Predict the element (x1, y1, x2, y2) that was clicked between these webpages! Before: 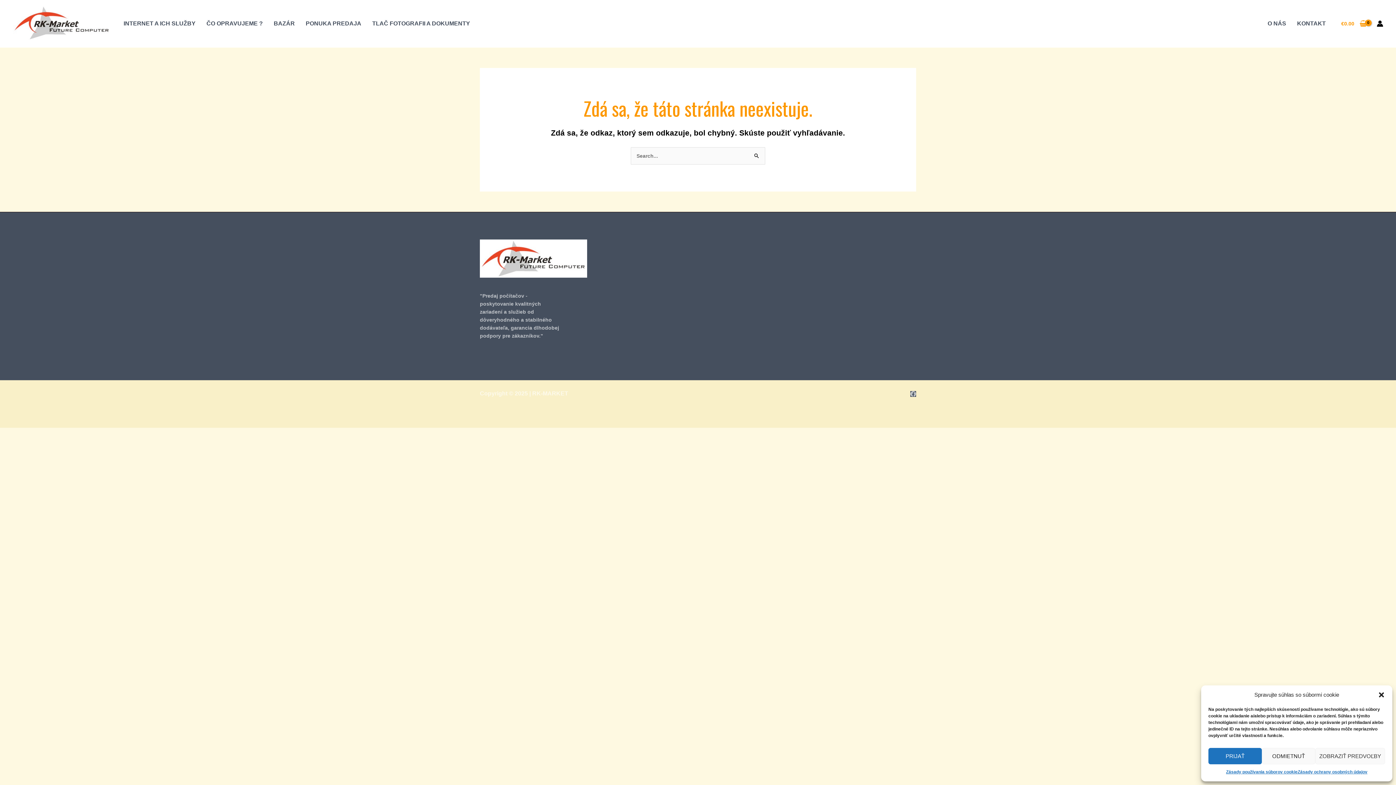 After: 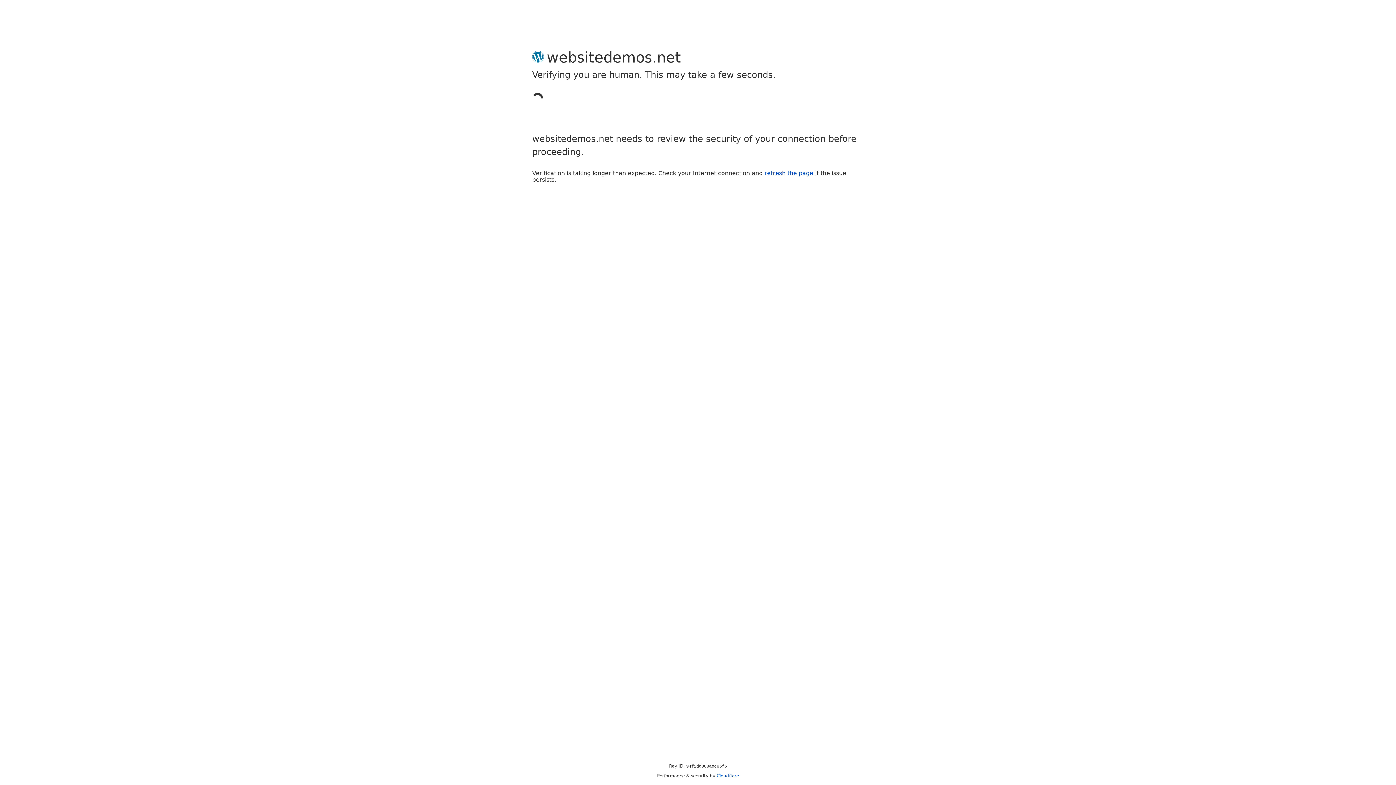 Action: label: Account icon link bbox: (1377, 20, 1383, 27)